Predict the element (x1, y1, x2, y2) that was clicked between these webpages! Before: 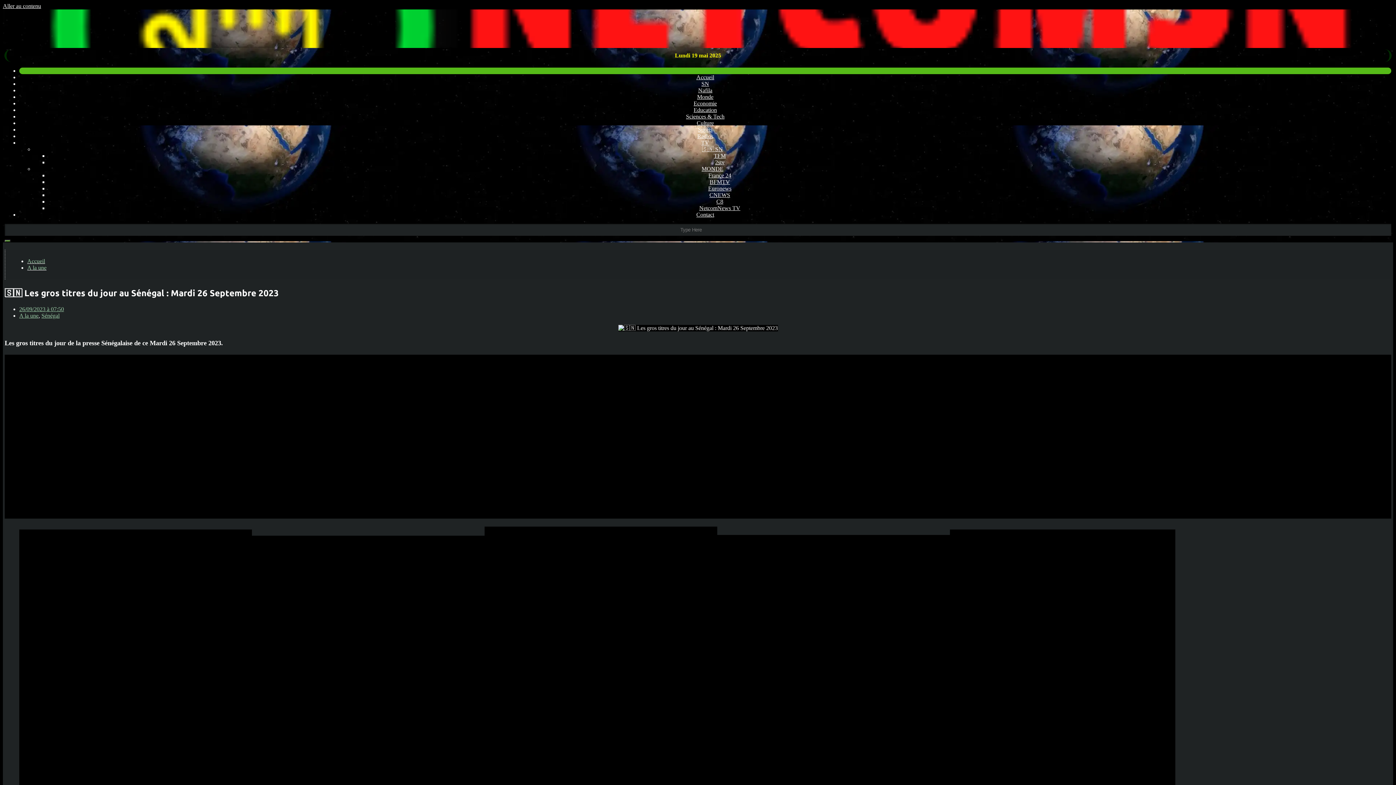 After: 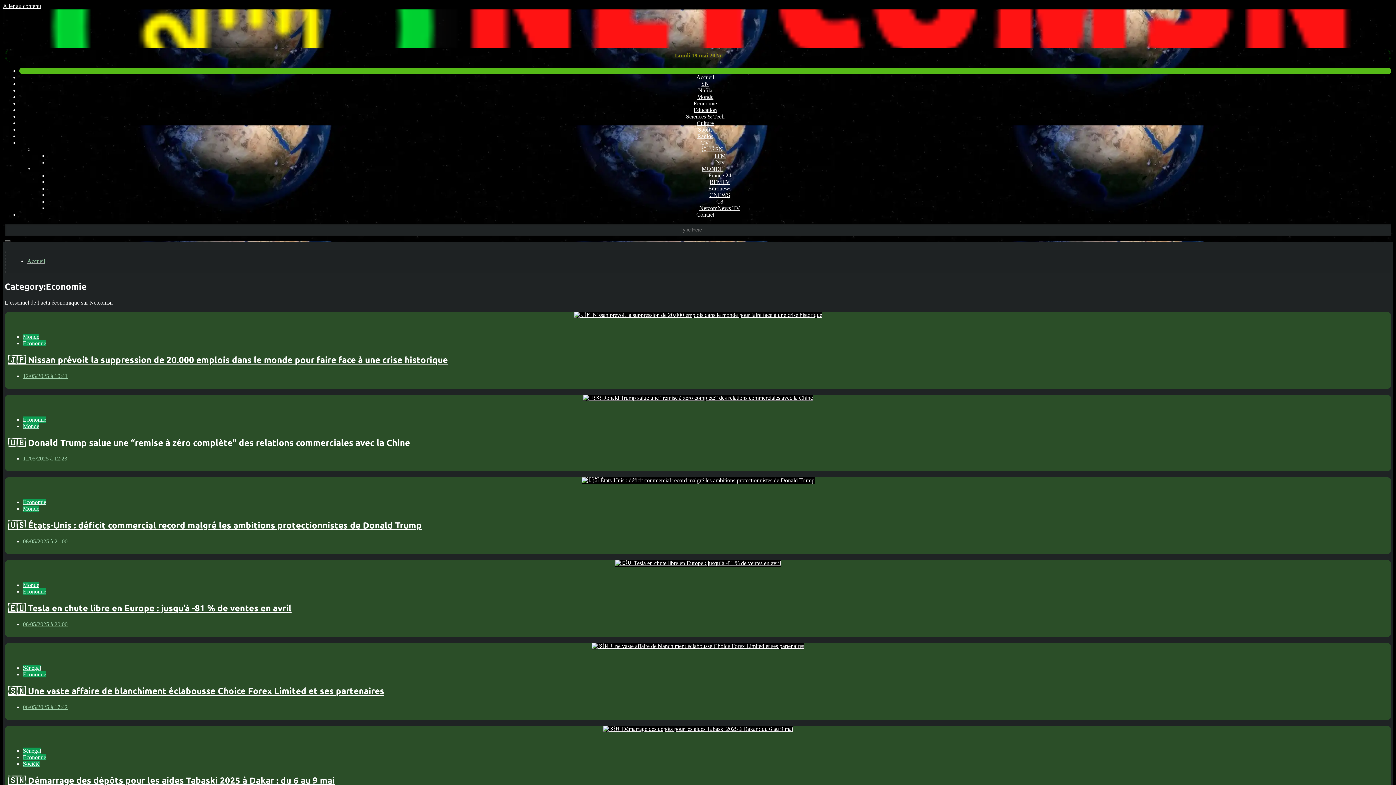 Action: bbox: (693, 100, 717, 106) label: Economie